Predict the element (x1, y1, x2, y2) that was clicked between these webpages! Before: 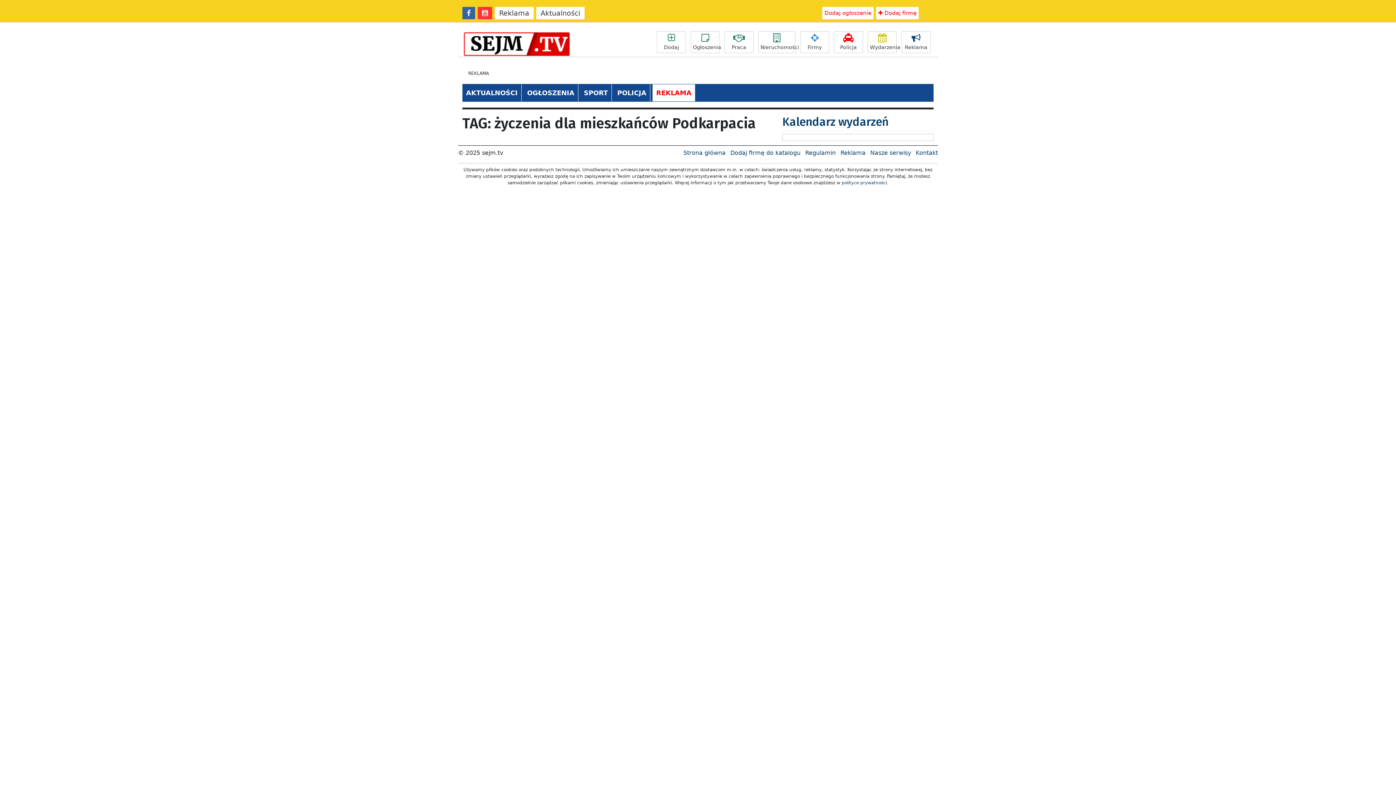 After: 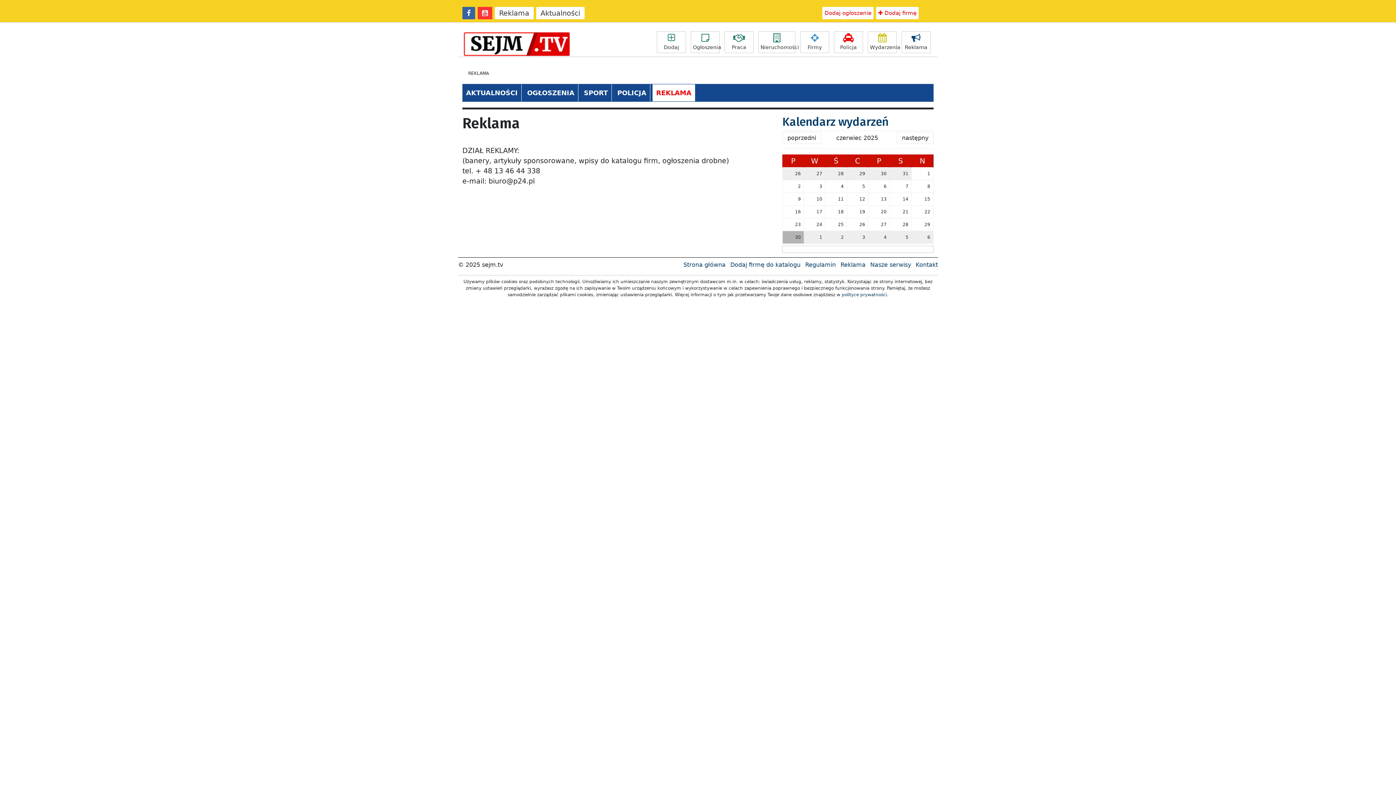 Action: bbox: (901, 31, 930, 53) label: Reklama